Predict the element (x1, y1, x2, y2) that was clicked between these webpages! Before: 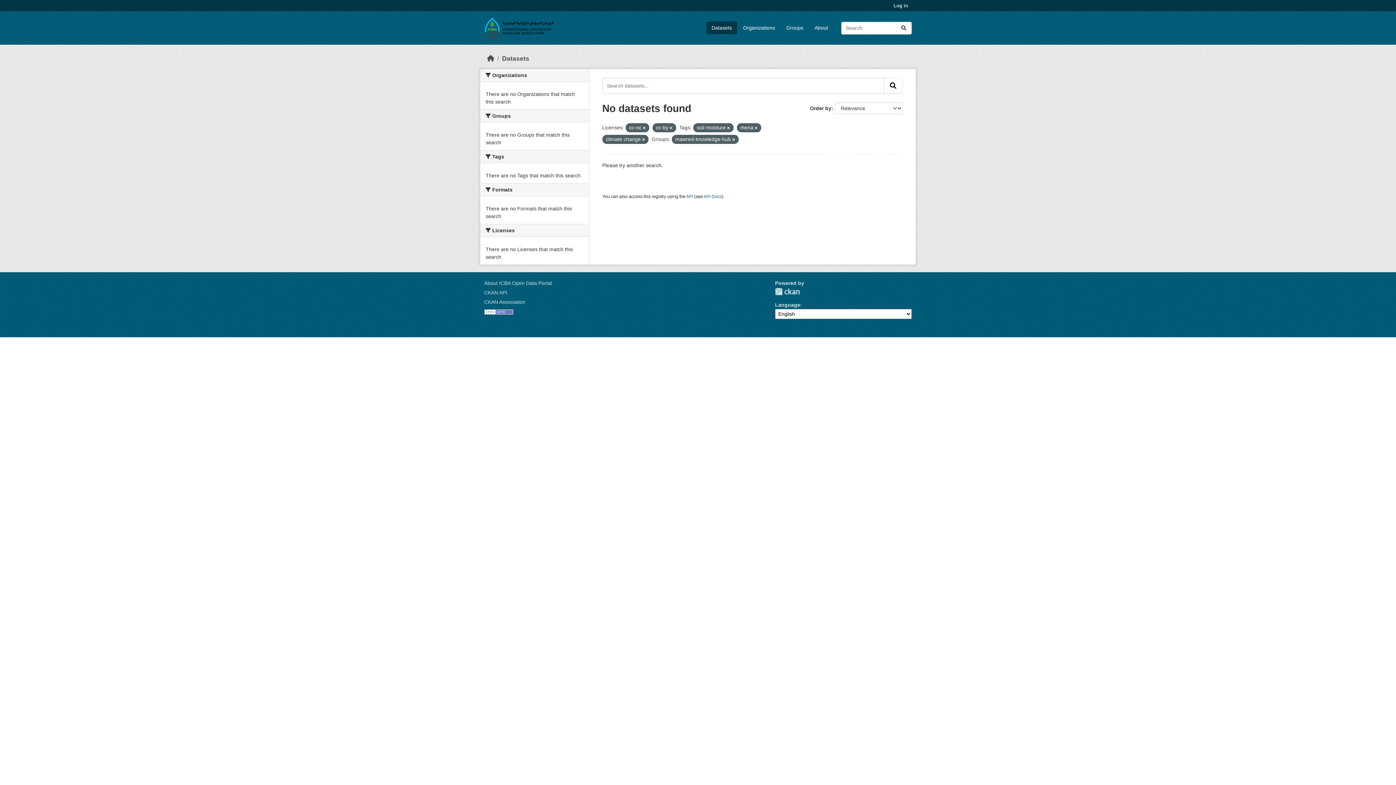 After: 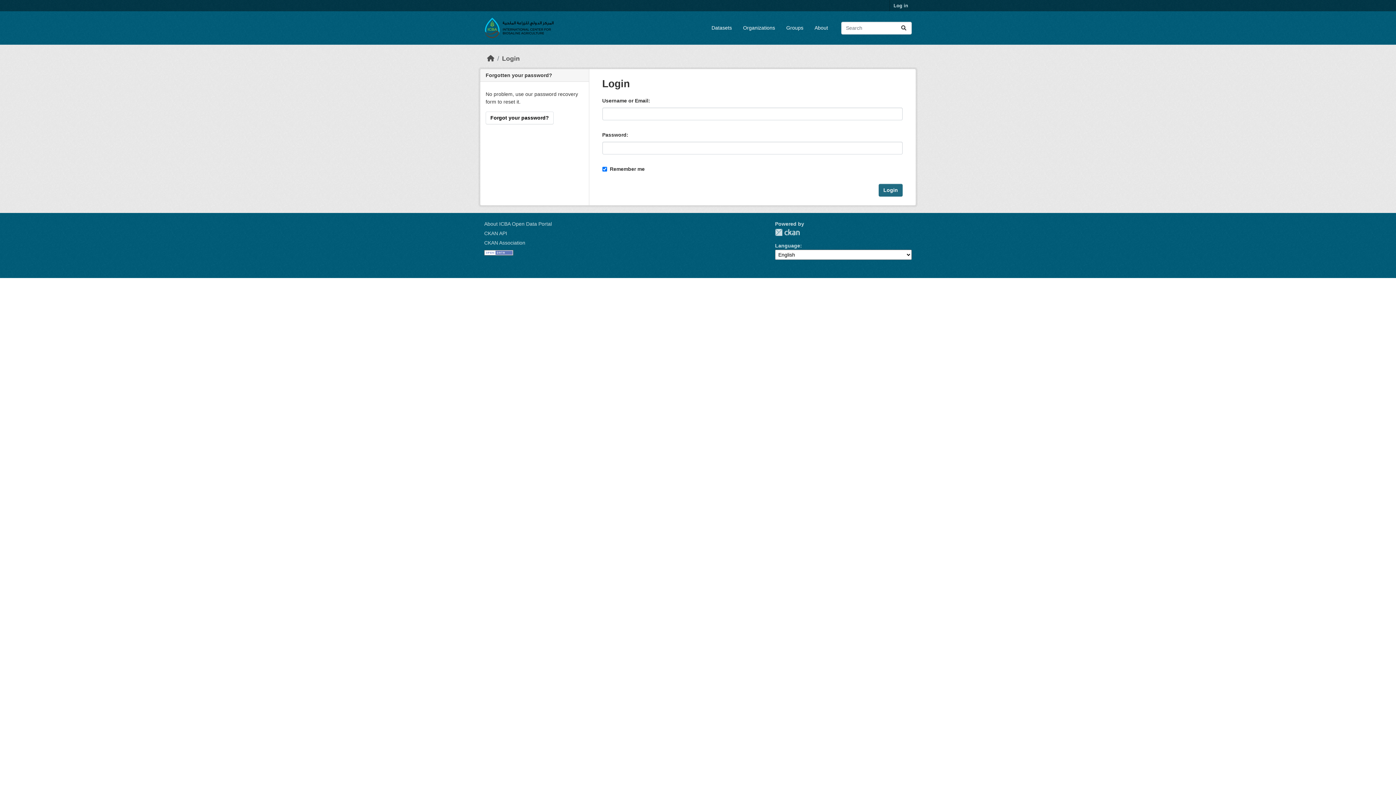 Action: bbox: (890, 0, 912, 11) label: Log in